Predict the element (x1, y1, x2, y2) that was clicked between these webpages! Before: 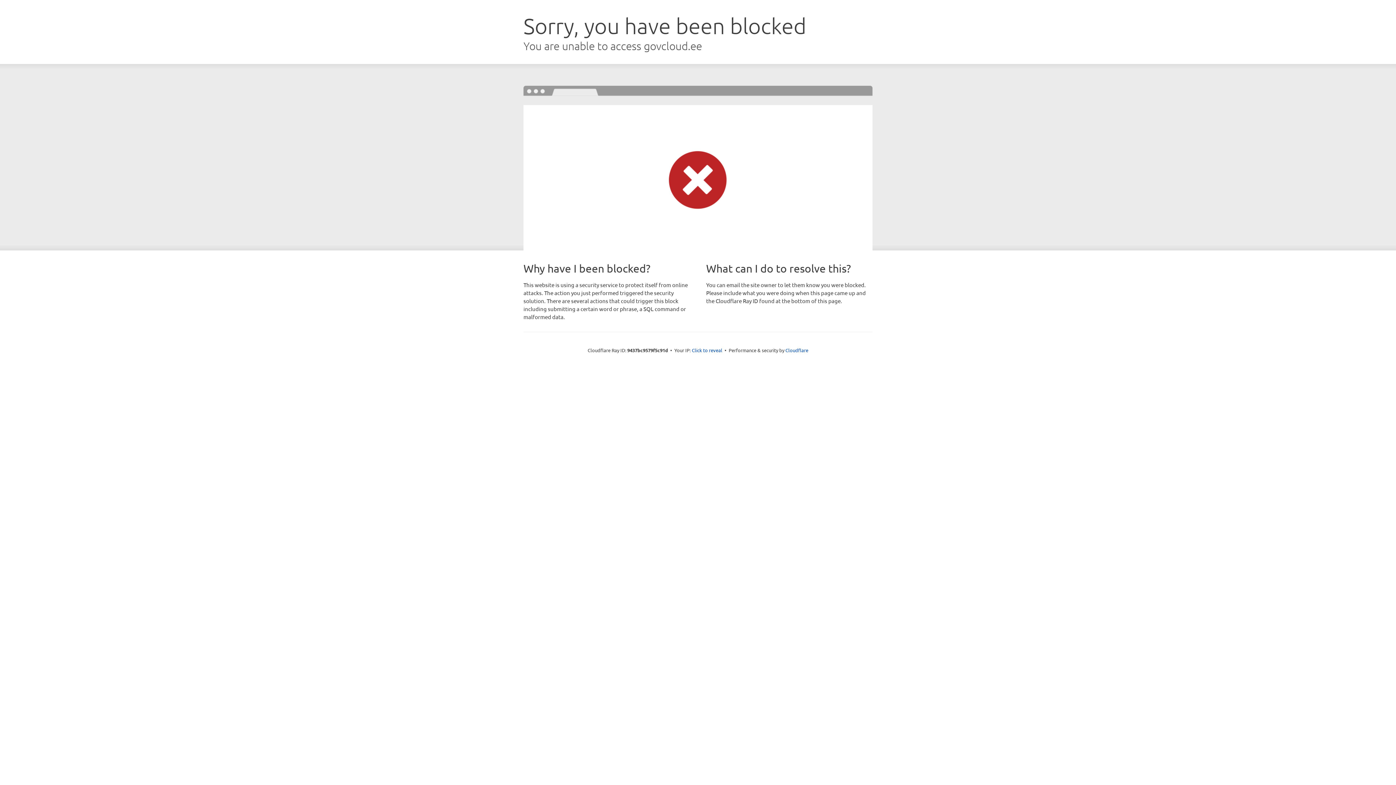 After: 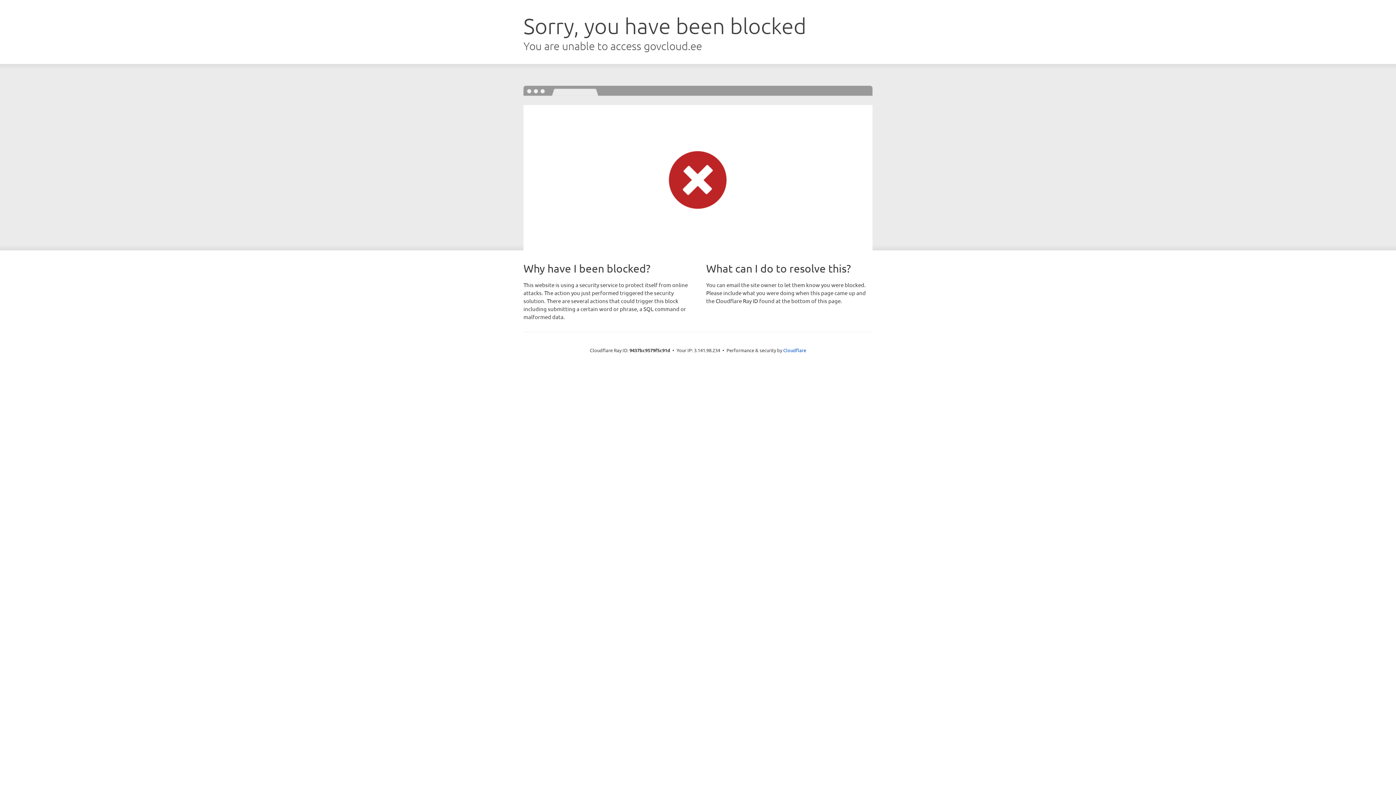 Action: label: Click to reveal bbox: (692, 346, 722, 353)